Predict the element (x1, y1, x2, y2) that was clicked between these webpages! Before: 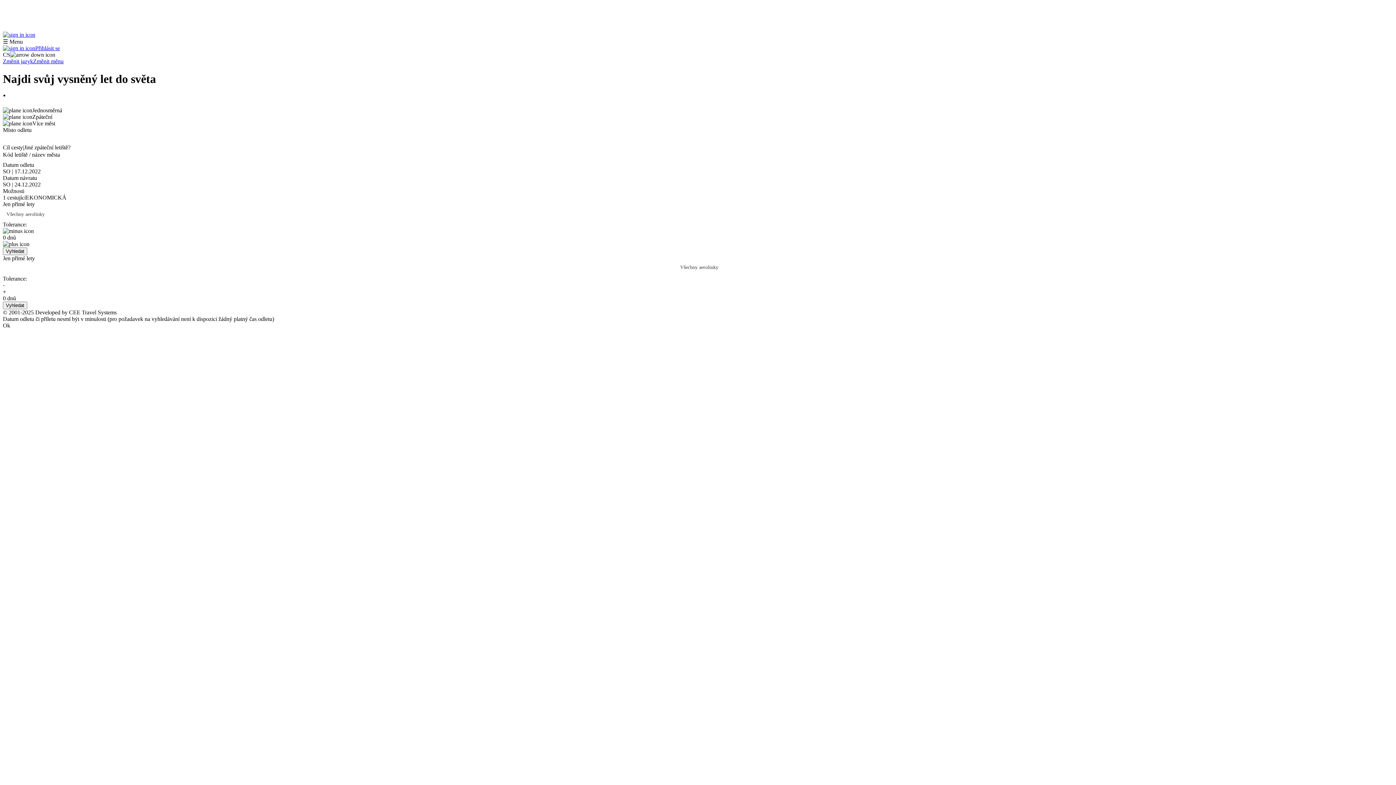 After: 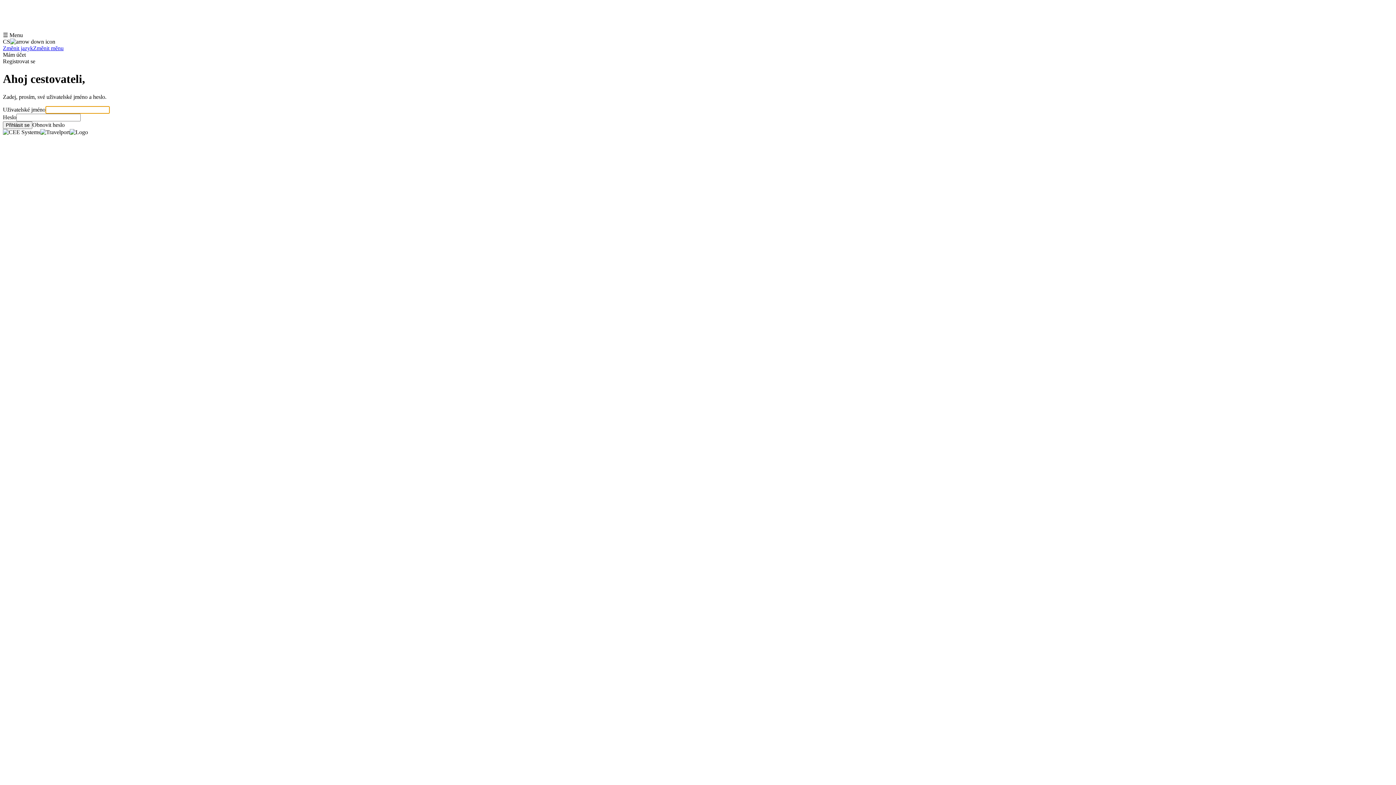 Action: bbox: (2, 45, 60, 51) label: Přihlásit se